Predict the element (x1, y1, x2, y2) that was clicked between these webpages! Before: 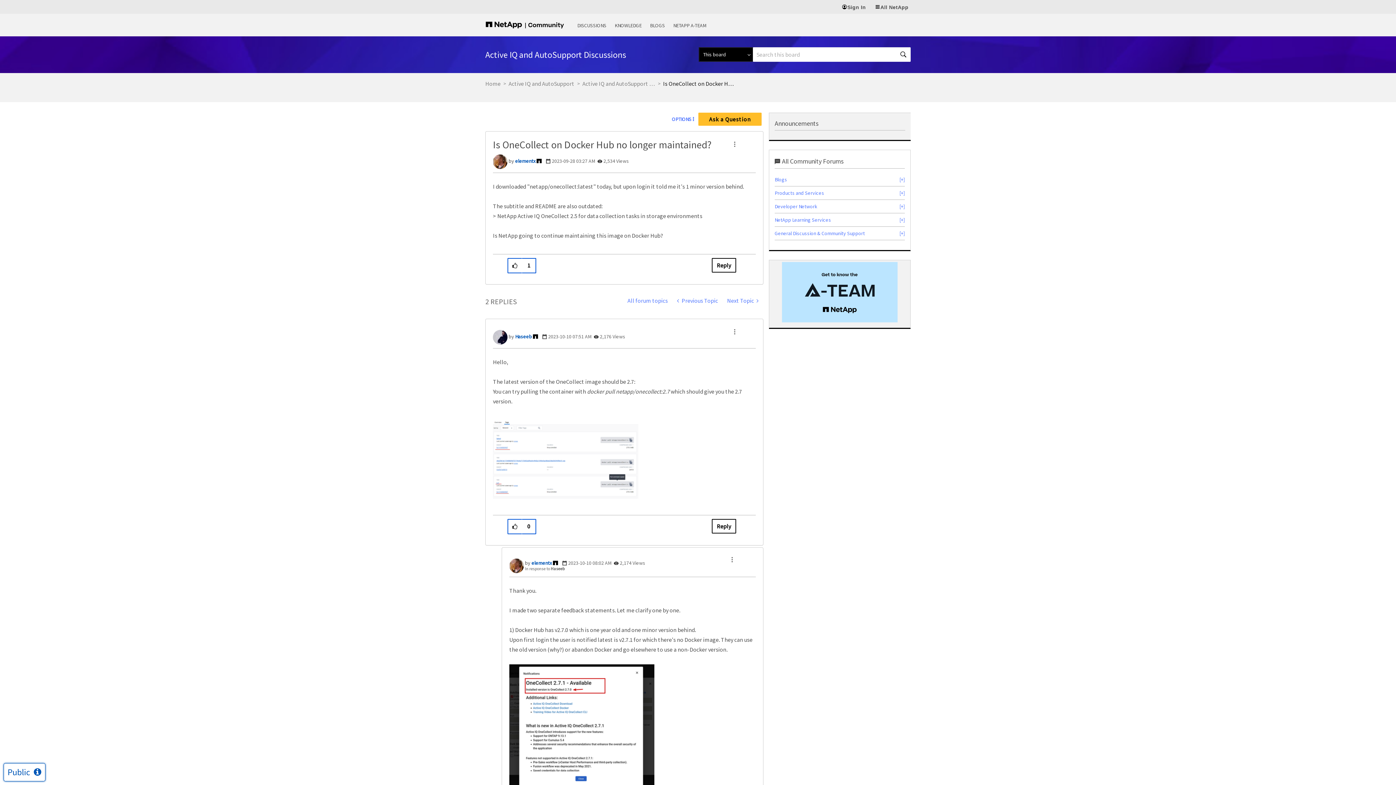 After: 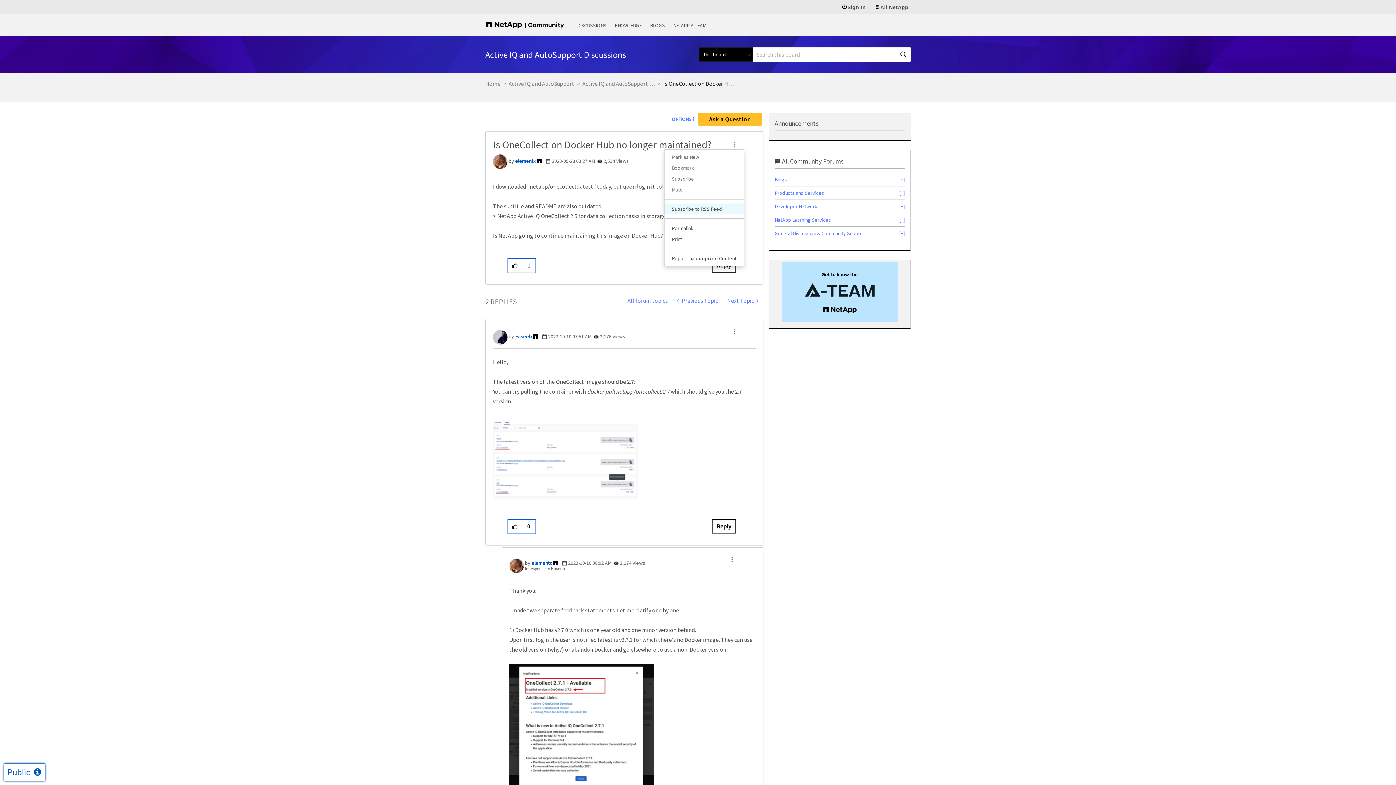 Action: label: Show Is OneCollect on Docker Hub no longer maintained? post option menu bbox: (727, 138, 742, 149)